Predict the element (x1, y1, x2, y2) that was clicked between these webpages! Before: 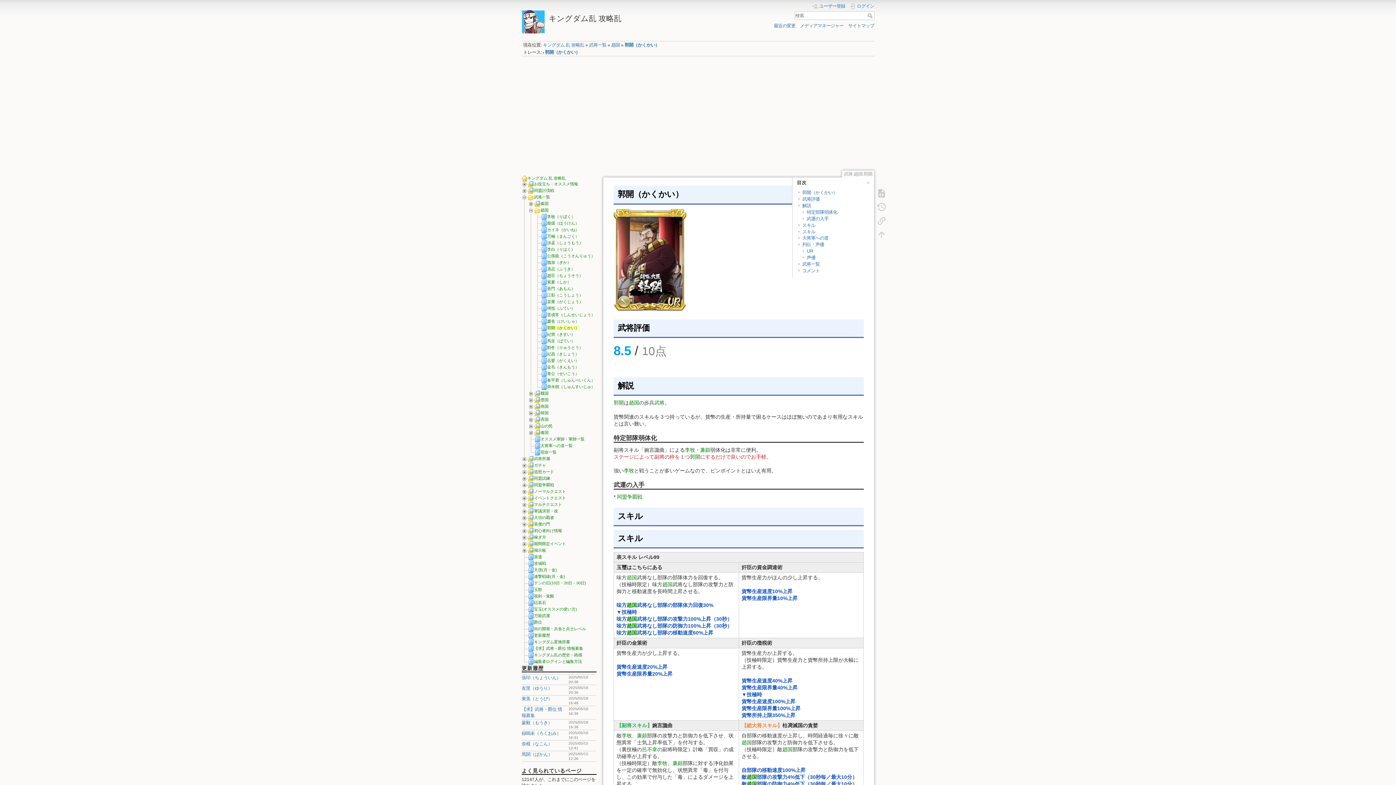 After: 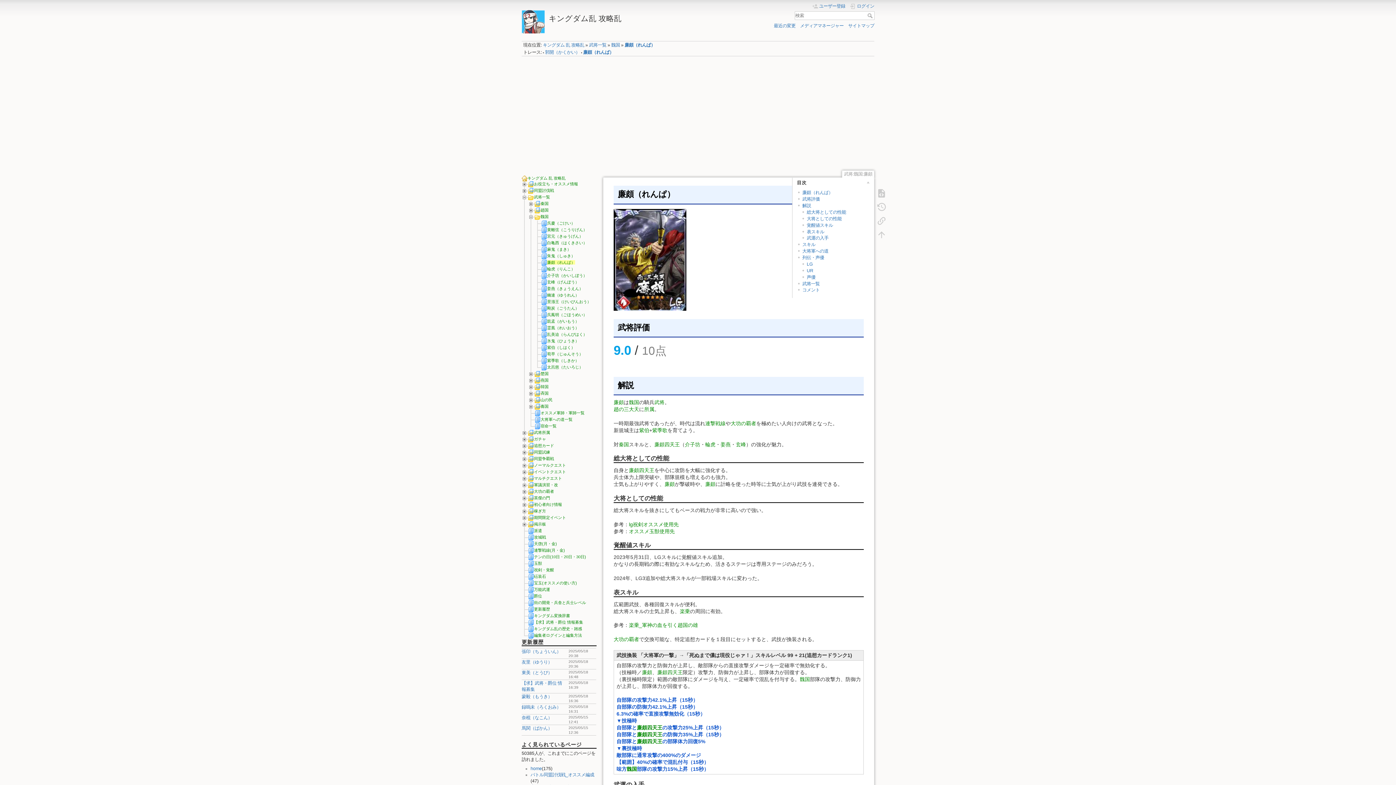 Action: bbox: (700, 447, 710, 452) label: 廉頗